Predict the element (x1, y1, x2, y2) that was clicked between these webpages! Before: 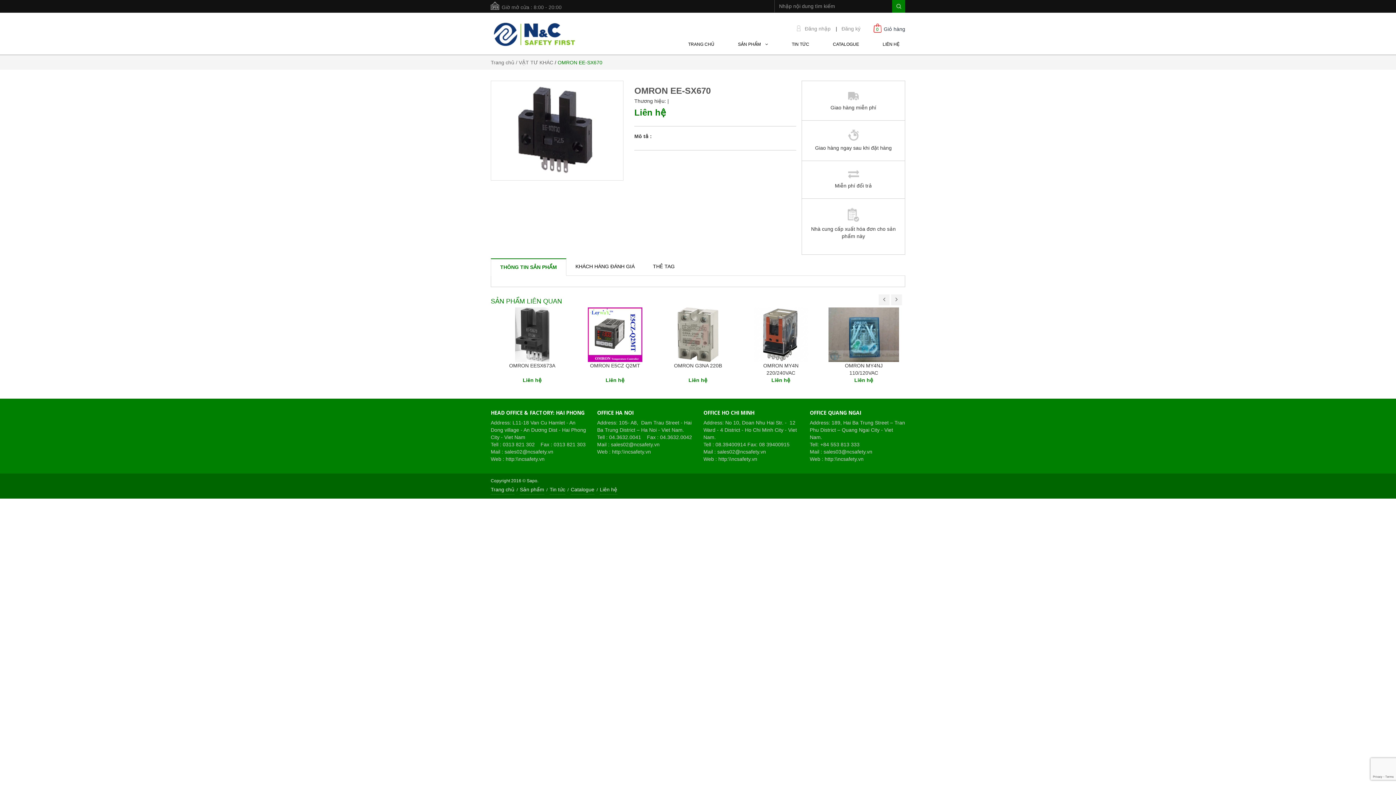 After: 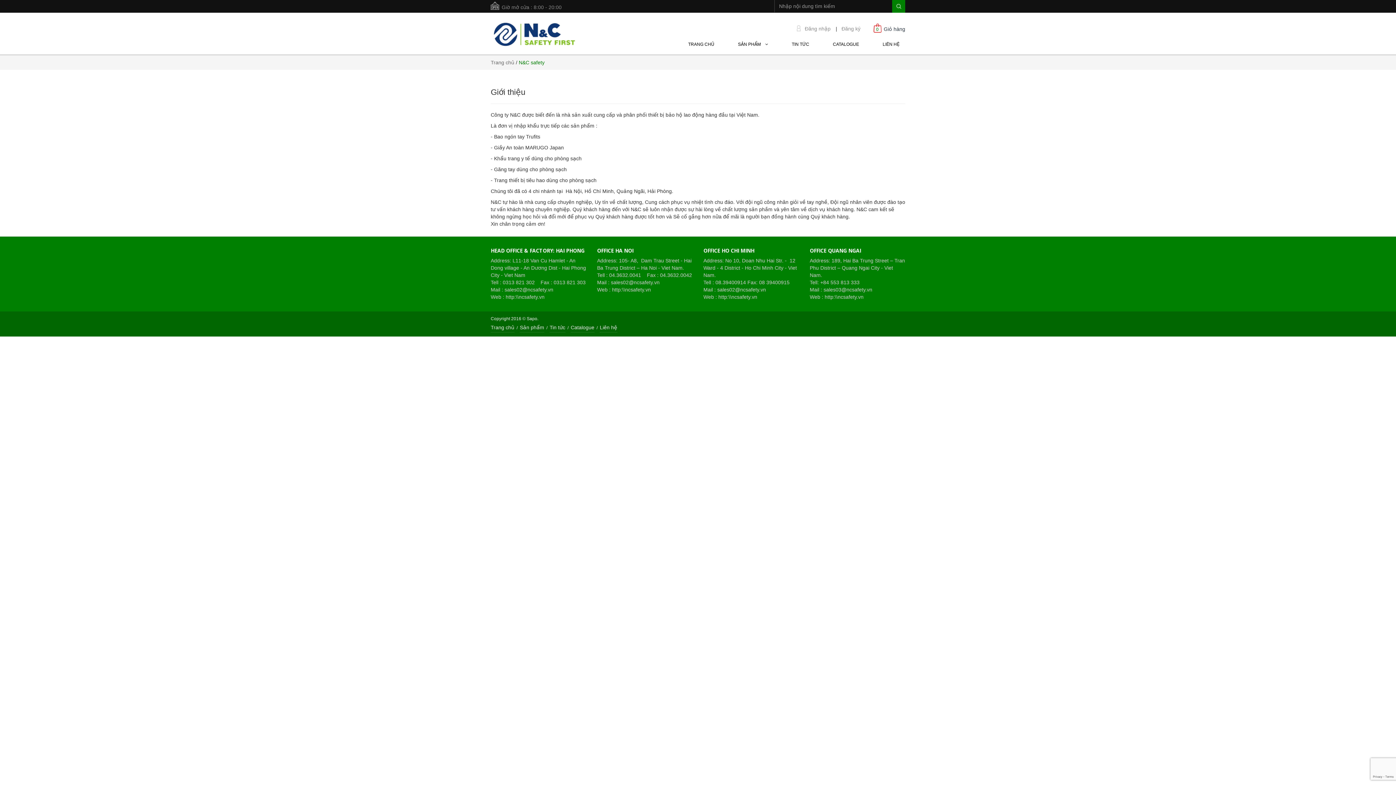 Action: label: CATALOGUE bbox: (814, 36, 864, 52)